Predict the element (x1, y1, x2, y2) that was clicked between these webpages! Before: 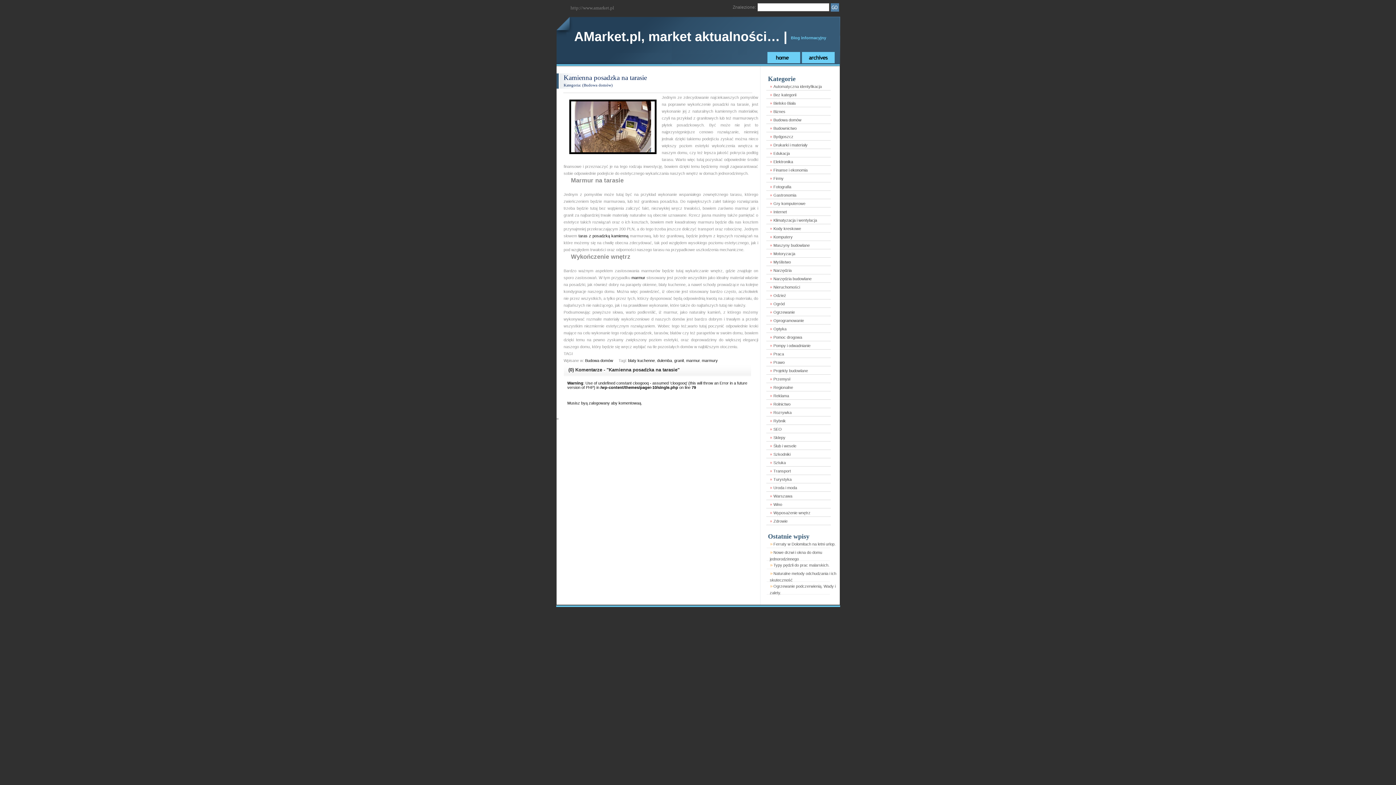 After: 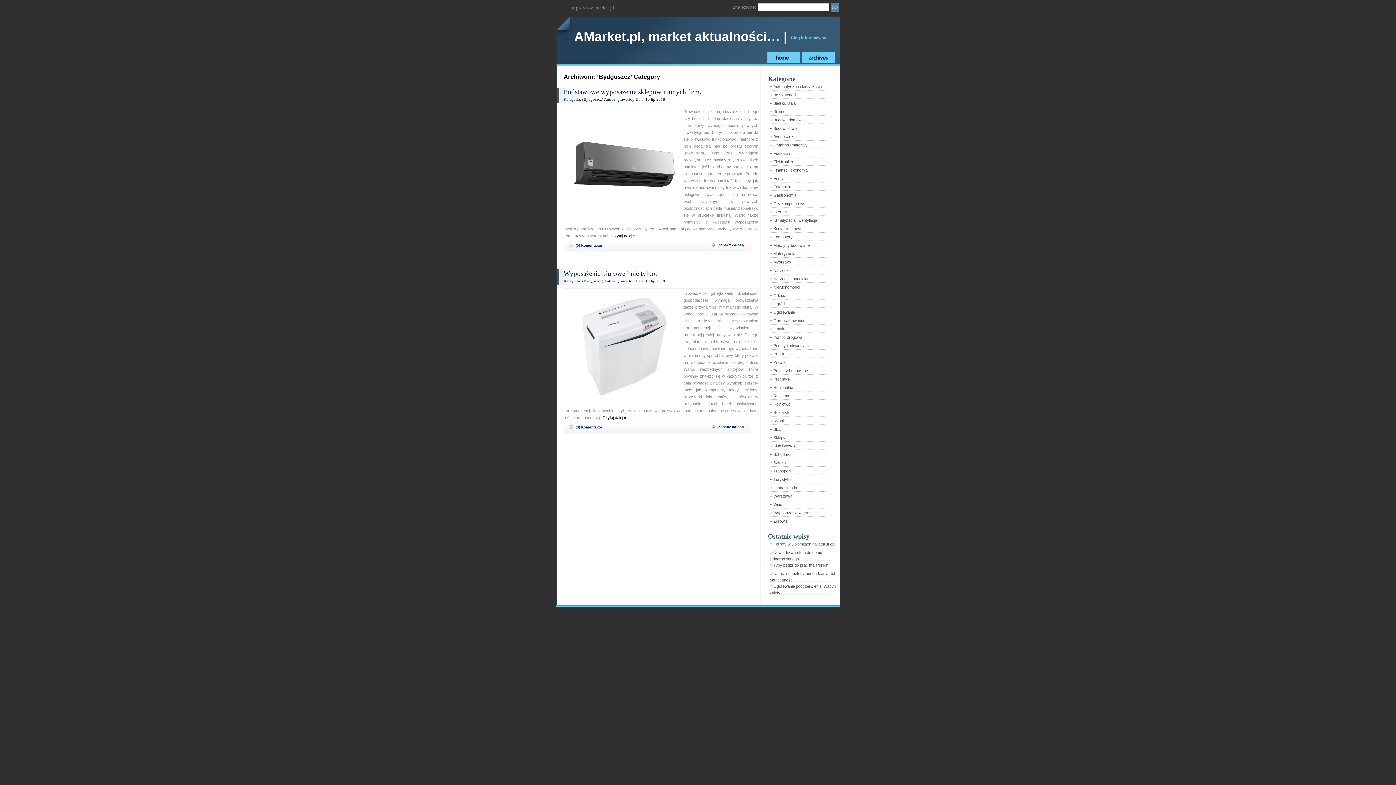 Action: bbox: (770, 134, 793, 138) label: Bydgoszcz